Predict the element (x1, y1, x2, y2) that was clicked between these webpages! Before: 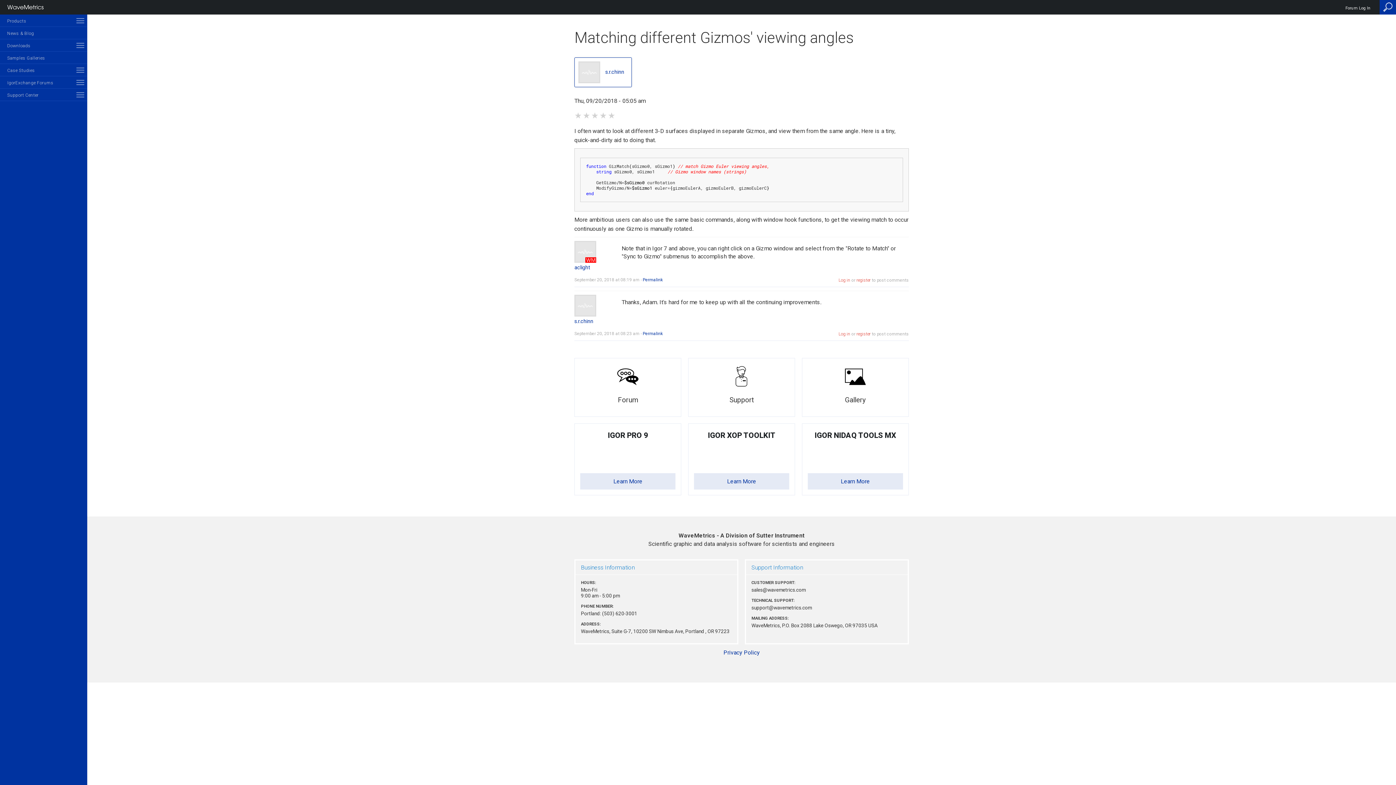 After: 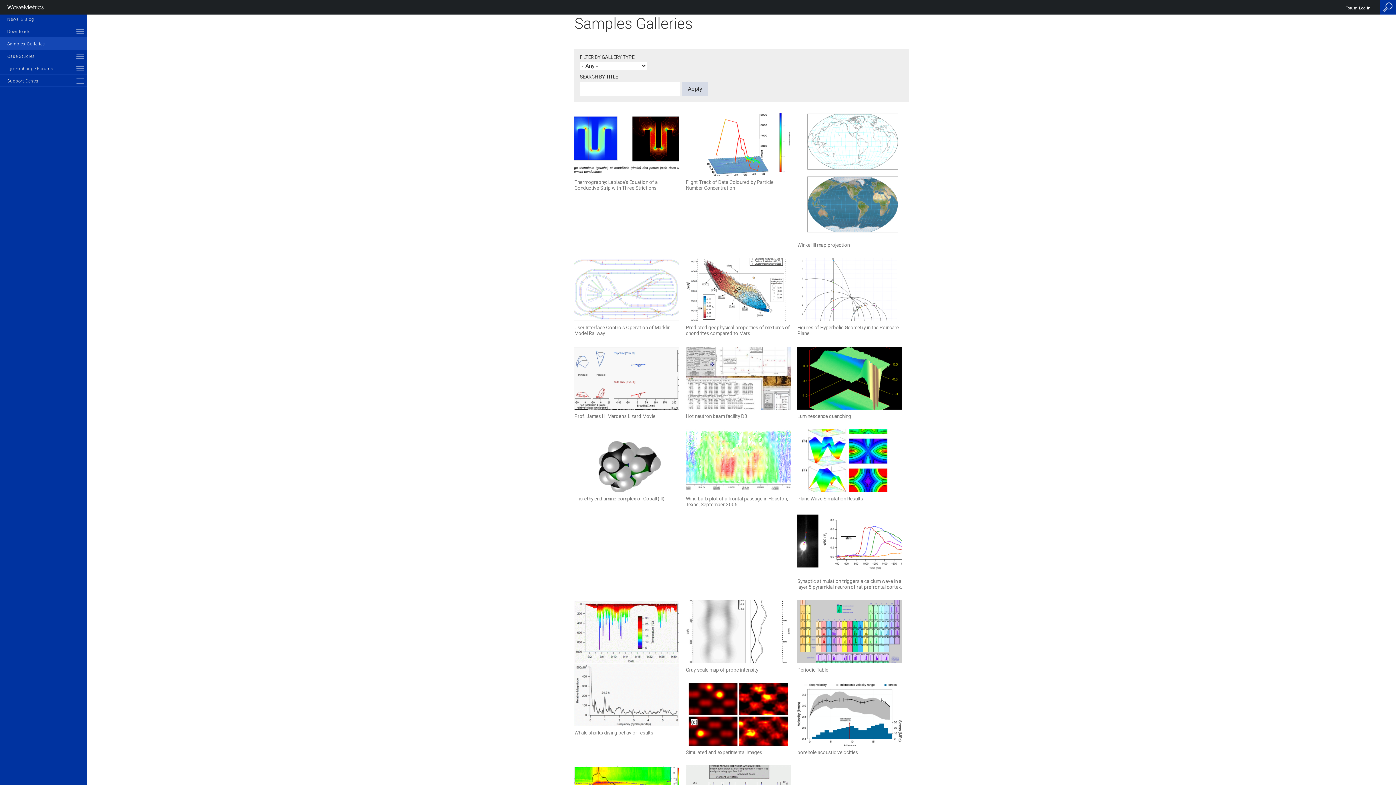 Action: label: Samples Galleries bbox: (0, 51, 87, 63)